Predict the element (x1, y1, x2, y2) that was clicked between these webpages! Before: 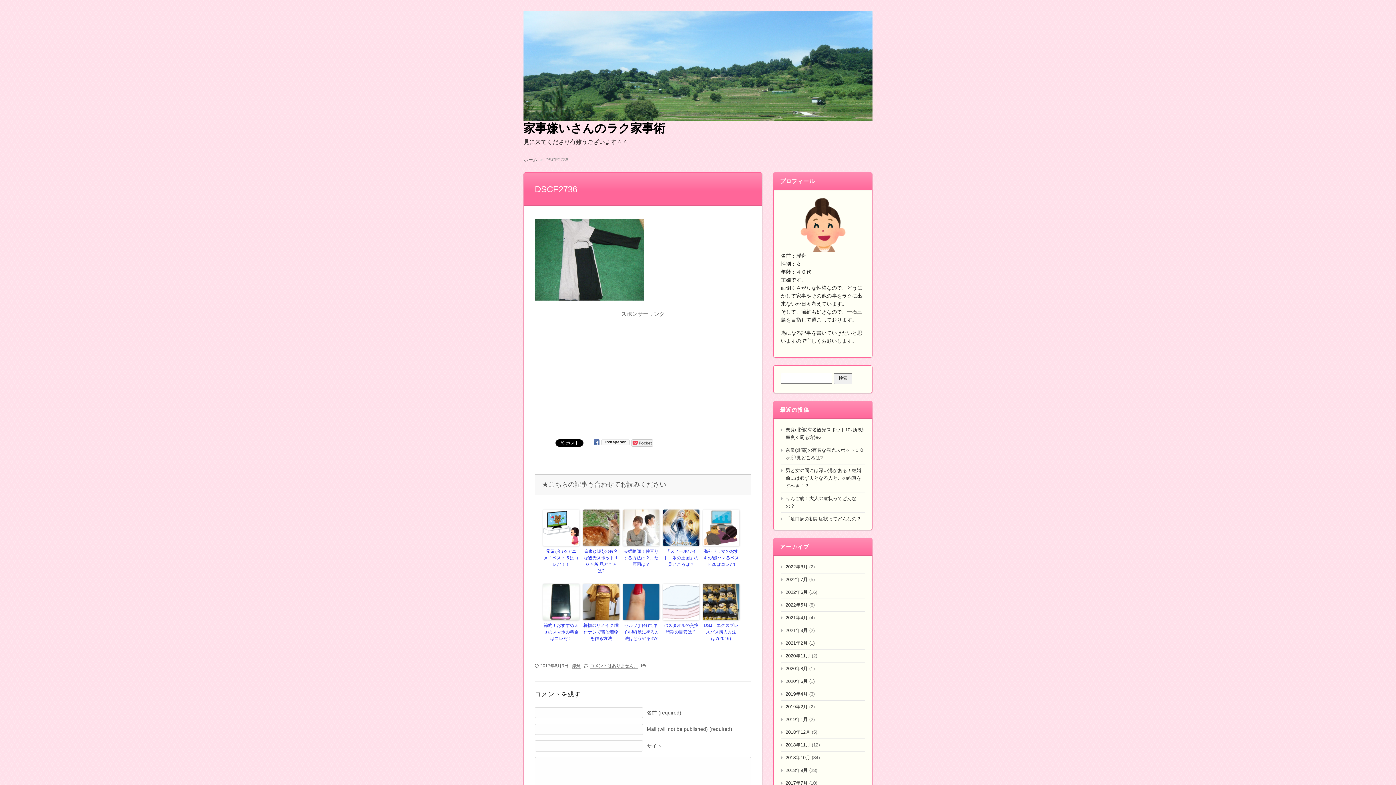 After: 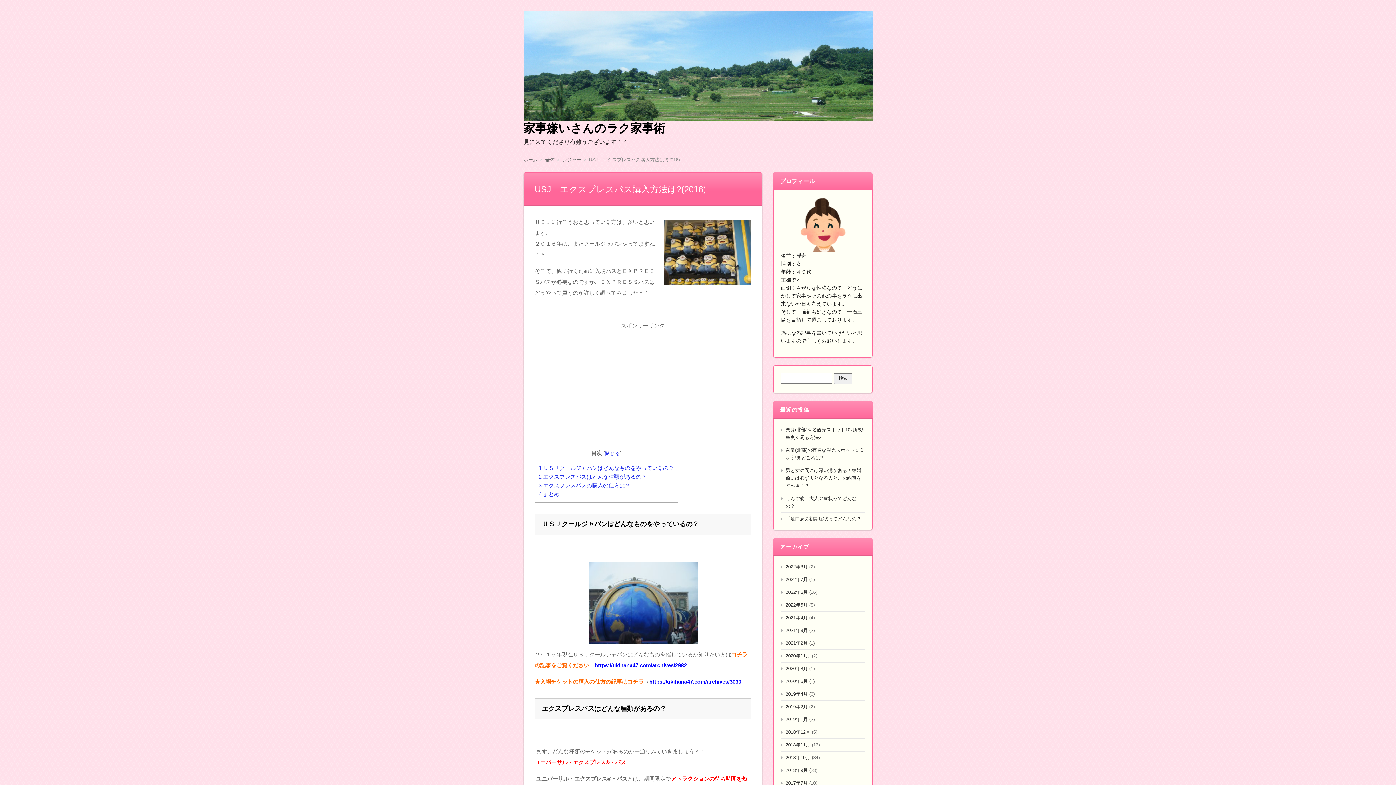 Action: label: USJ　エクスプレスパス購入方法は?(2016) bbox: (703, 622, 739, 642)